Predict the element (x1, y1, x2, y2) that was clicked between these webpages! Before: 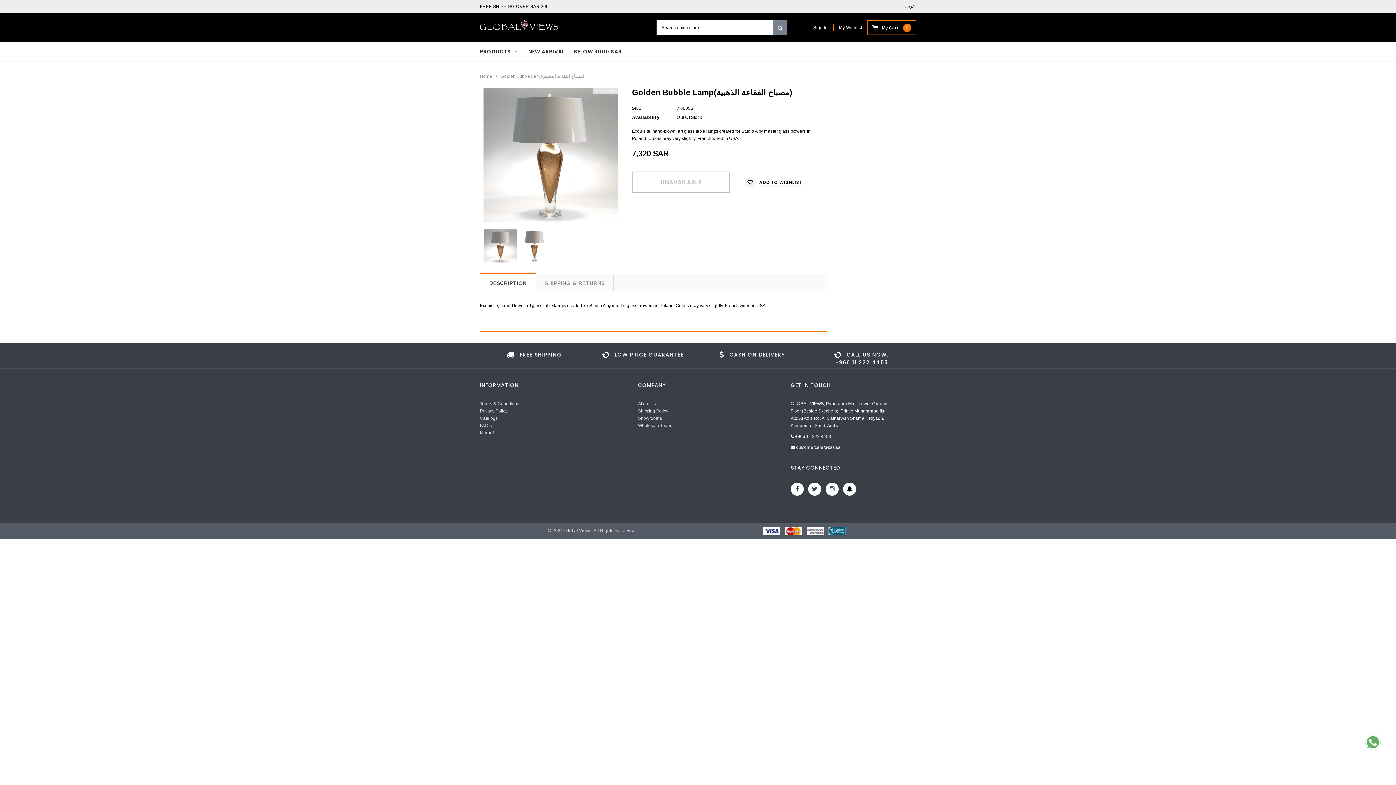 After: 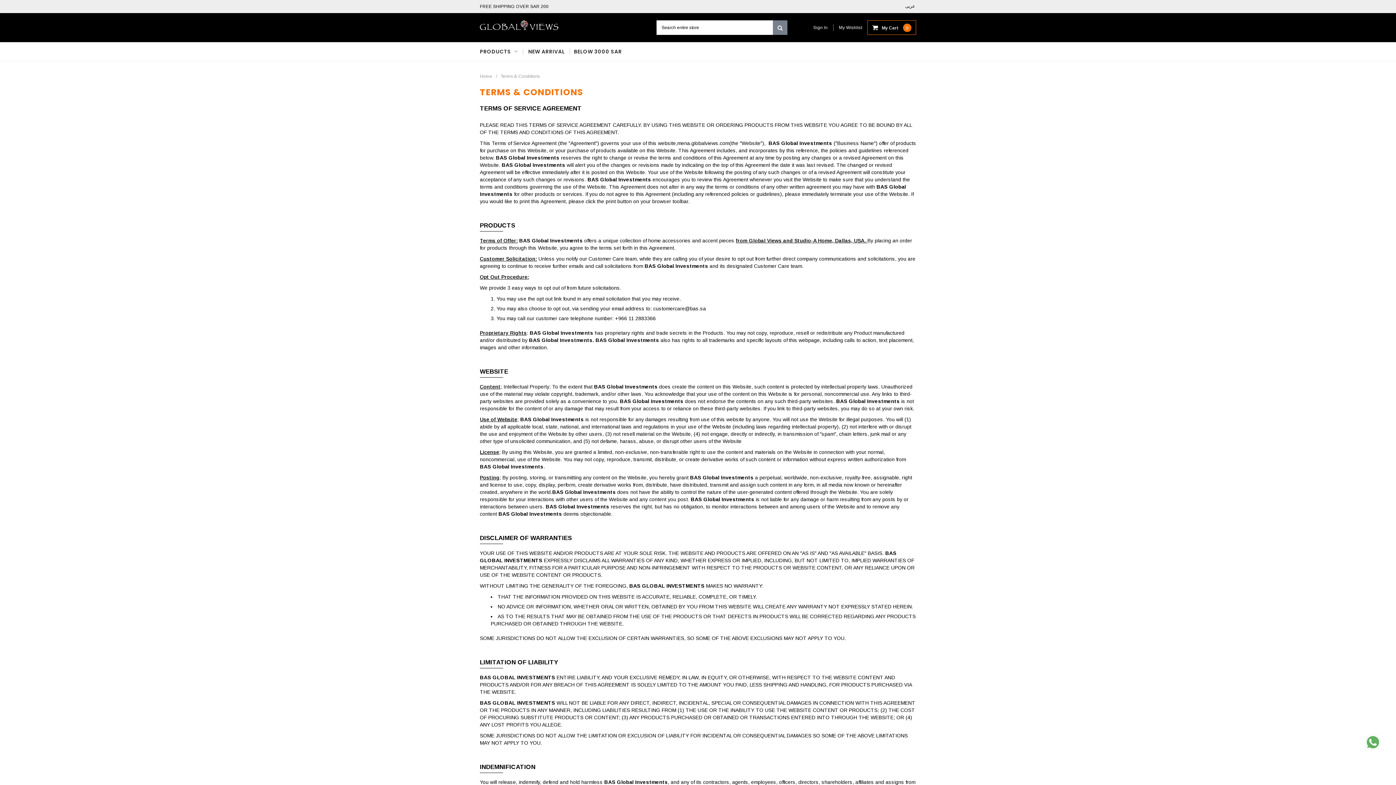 Action: label: Terms & Conditions bbox: (480, 401, 519, 406)